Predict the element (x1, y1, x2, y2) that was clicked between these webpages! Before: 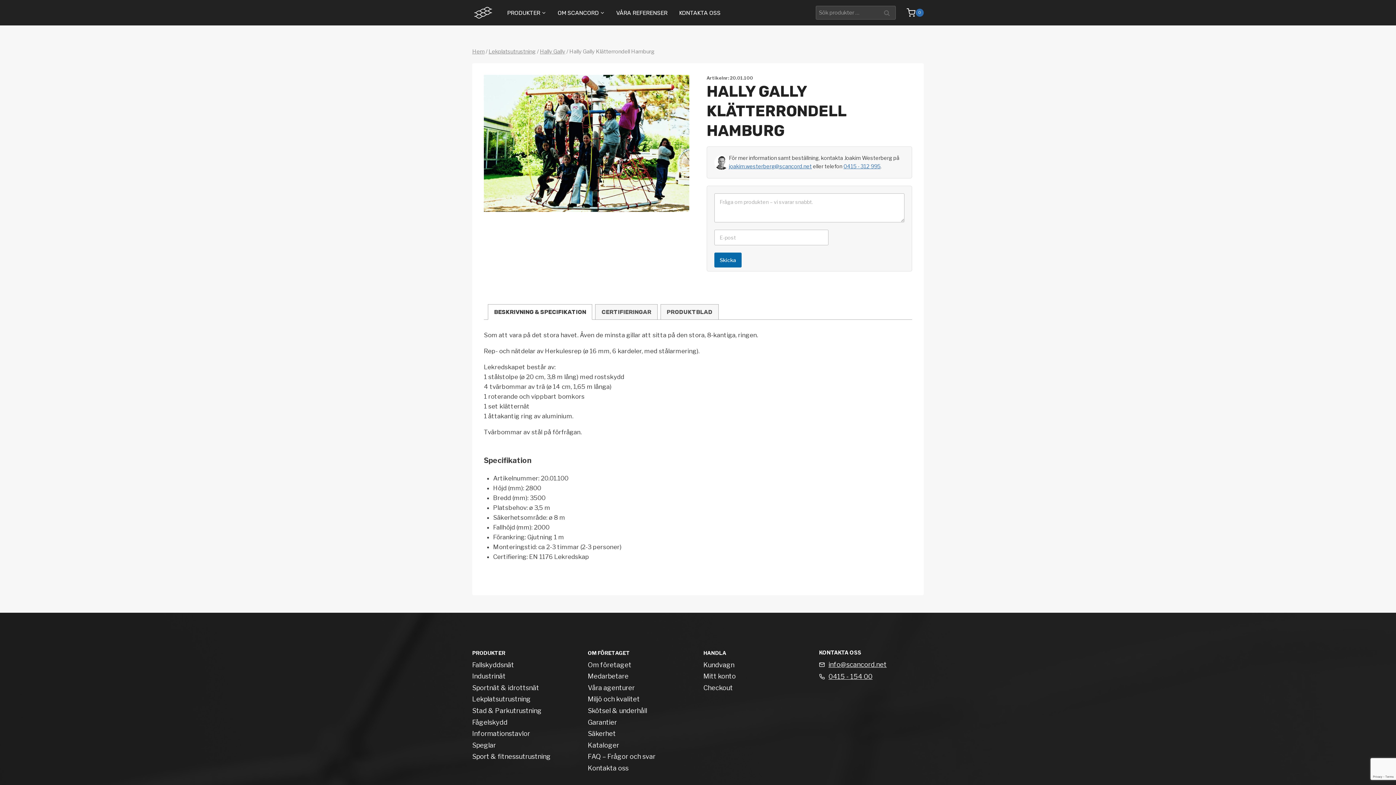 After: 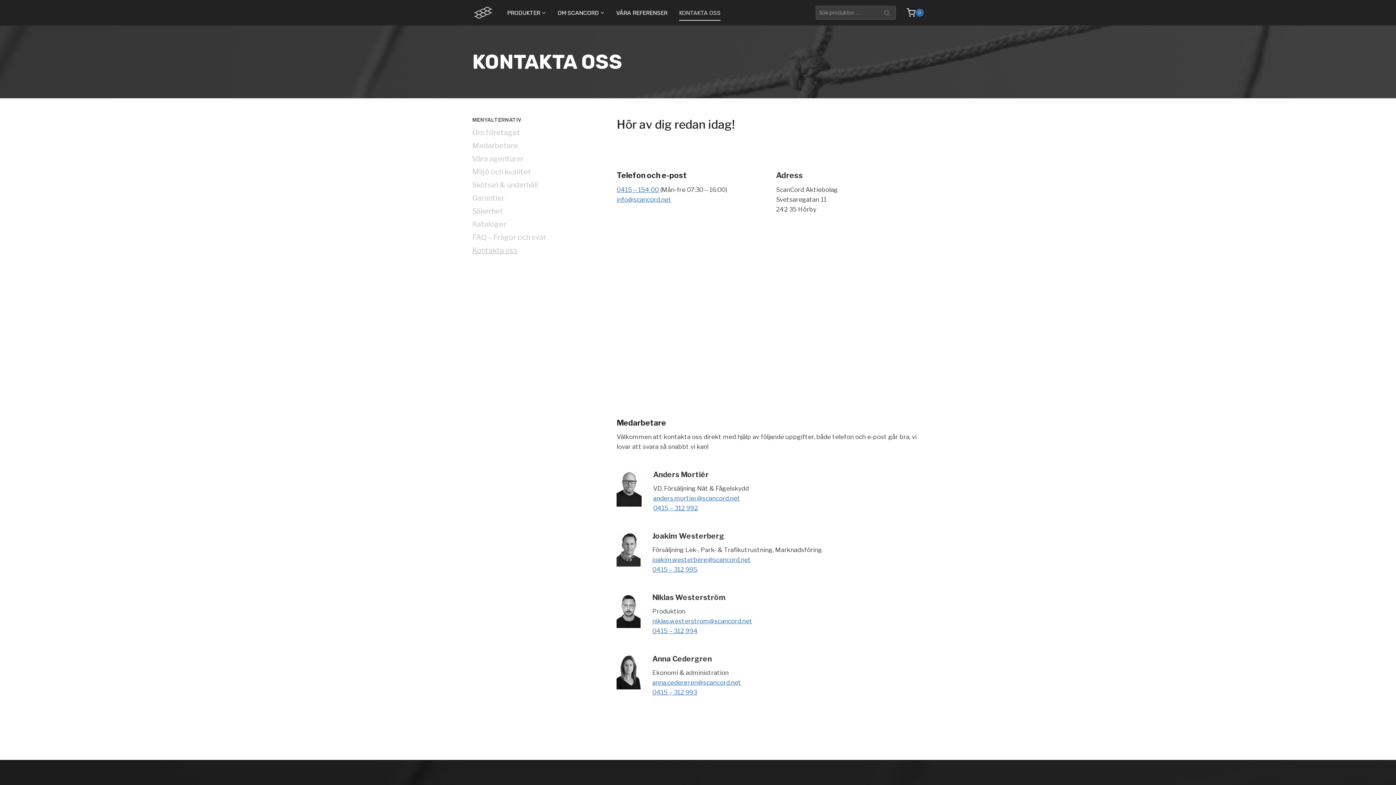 Action: label: KONTAKTA OSS bbox: (673, 4, 726, 20)